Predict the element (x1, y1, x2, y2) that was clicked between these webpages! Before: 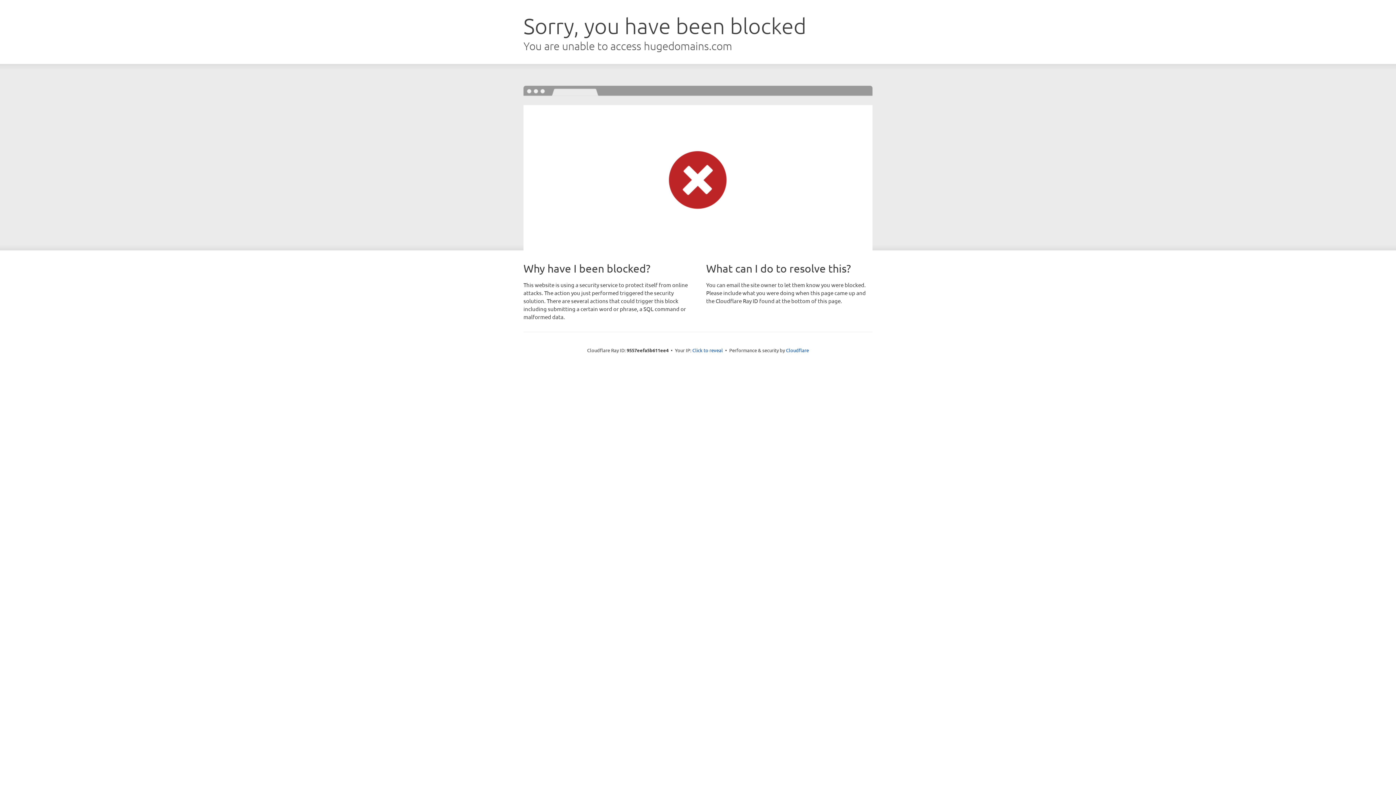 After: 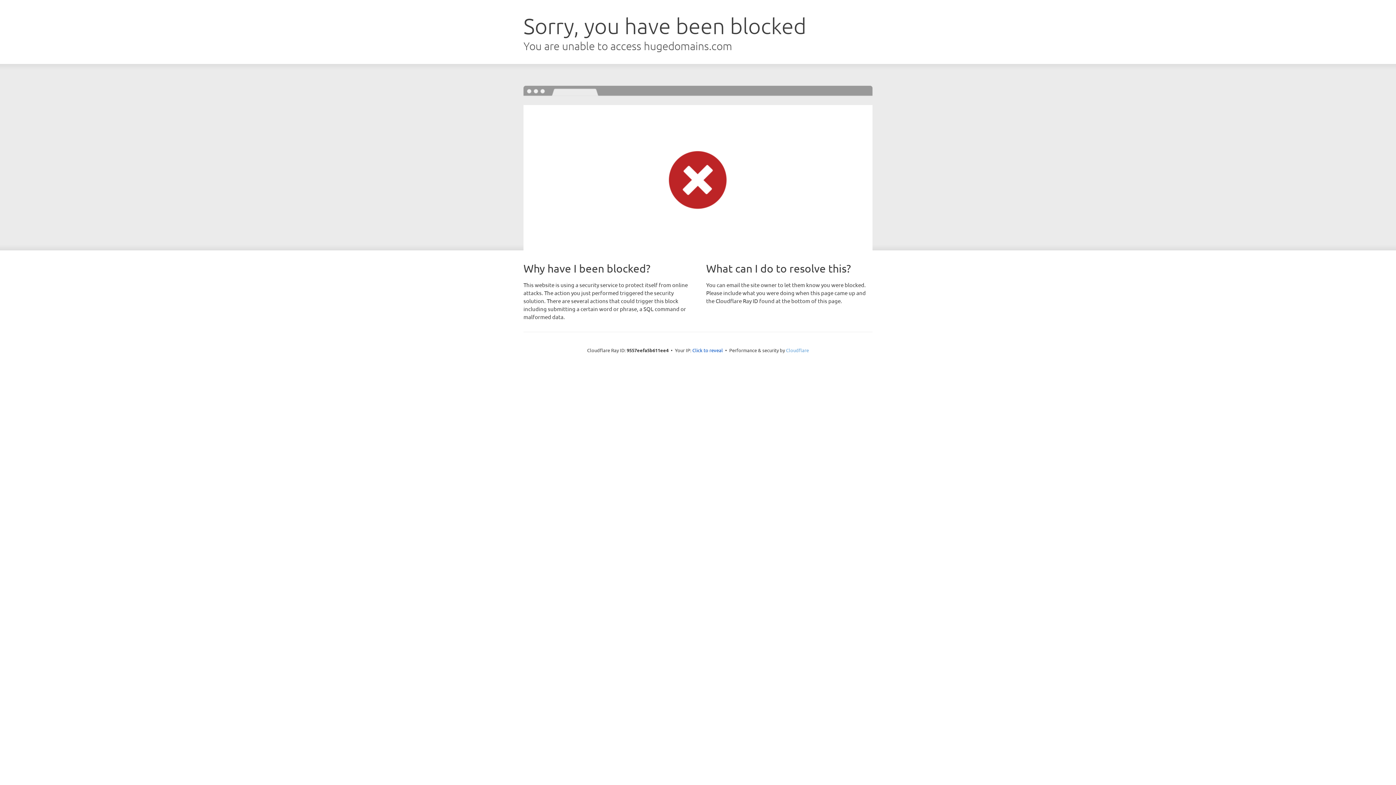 Action: bbox: (786, 347, 809, 353) label: Cloudflare